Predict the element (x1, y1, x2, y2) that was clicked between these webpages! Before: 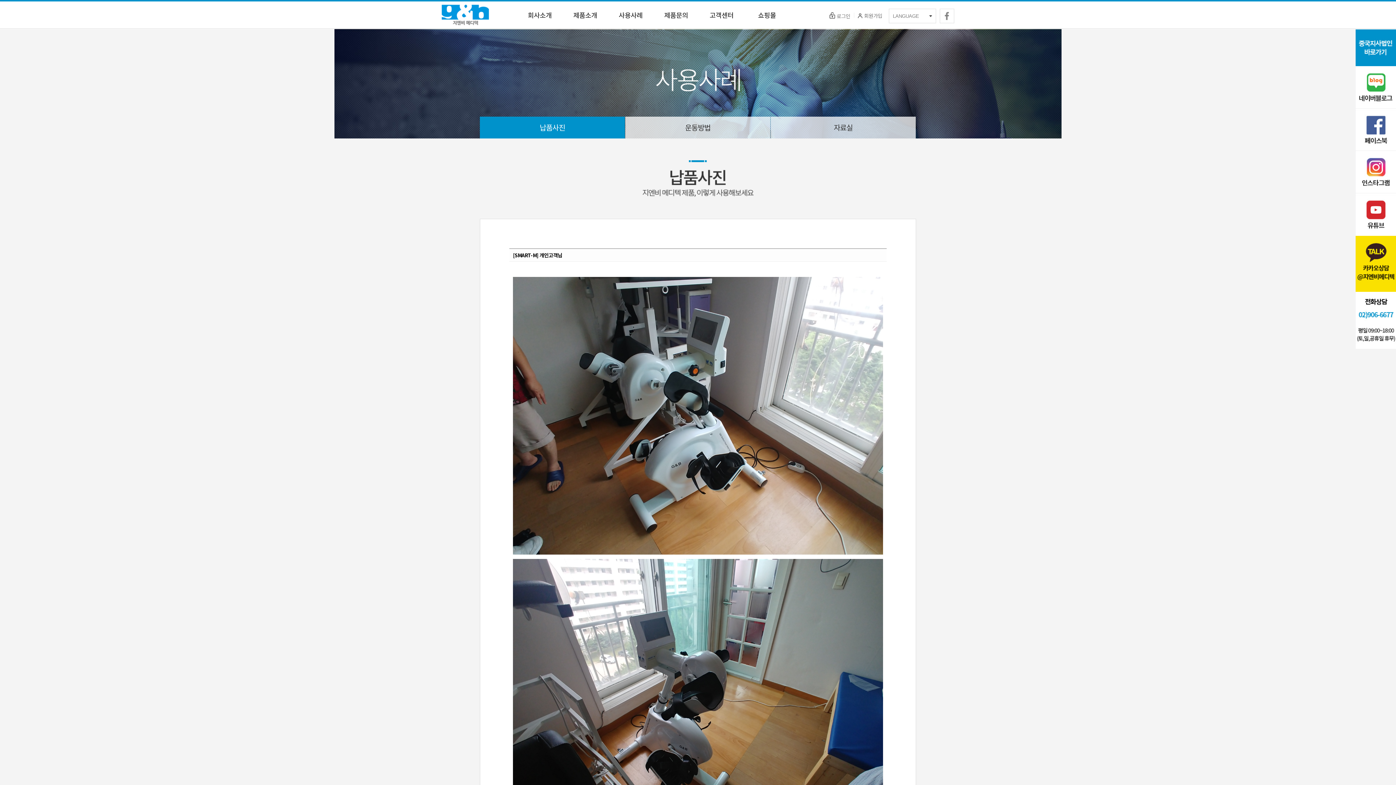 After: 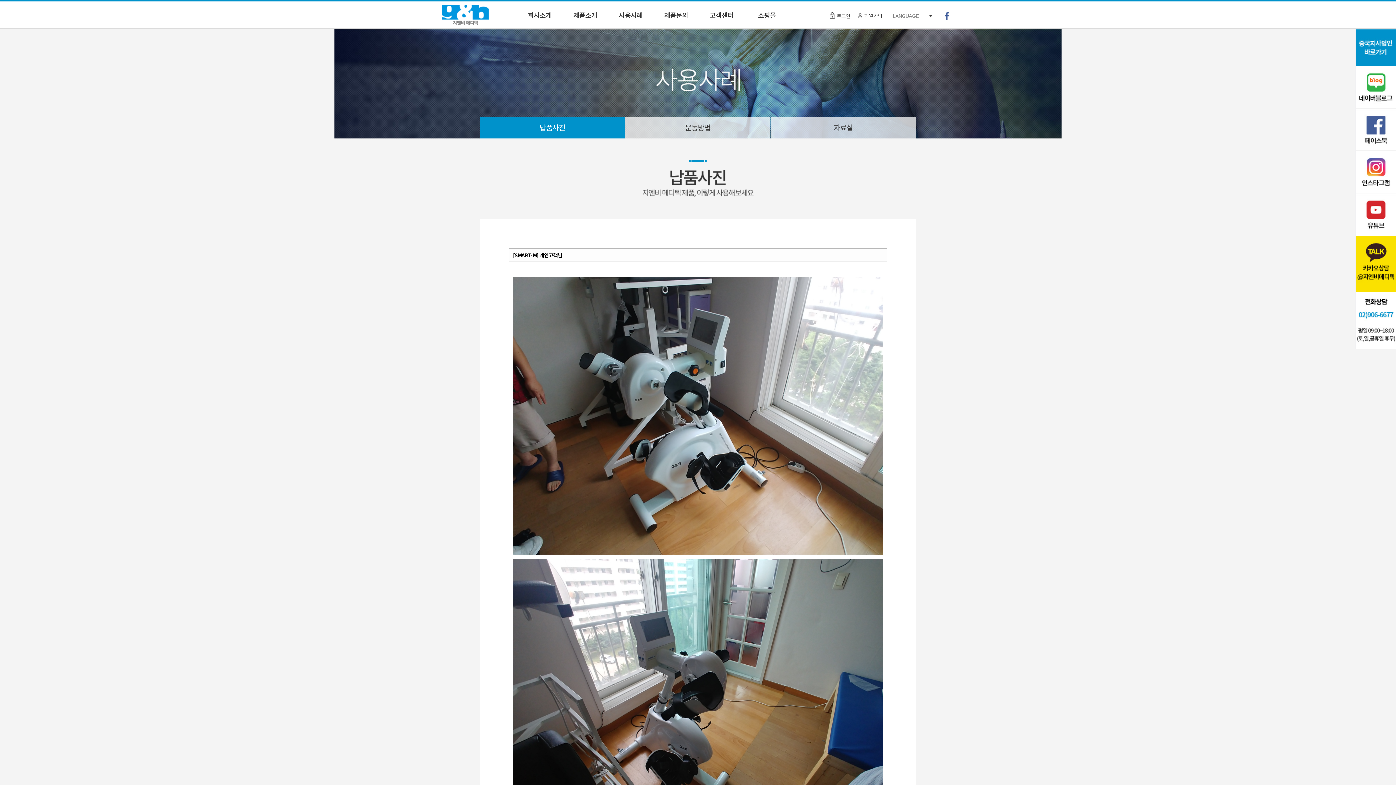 Action: bbox: (940, 8, 954, 23)